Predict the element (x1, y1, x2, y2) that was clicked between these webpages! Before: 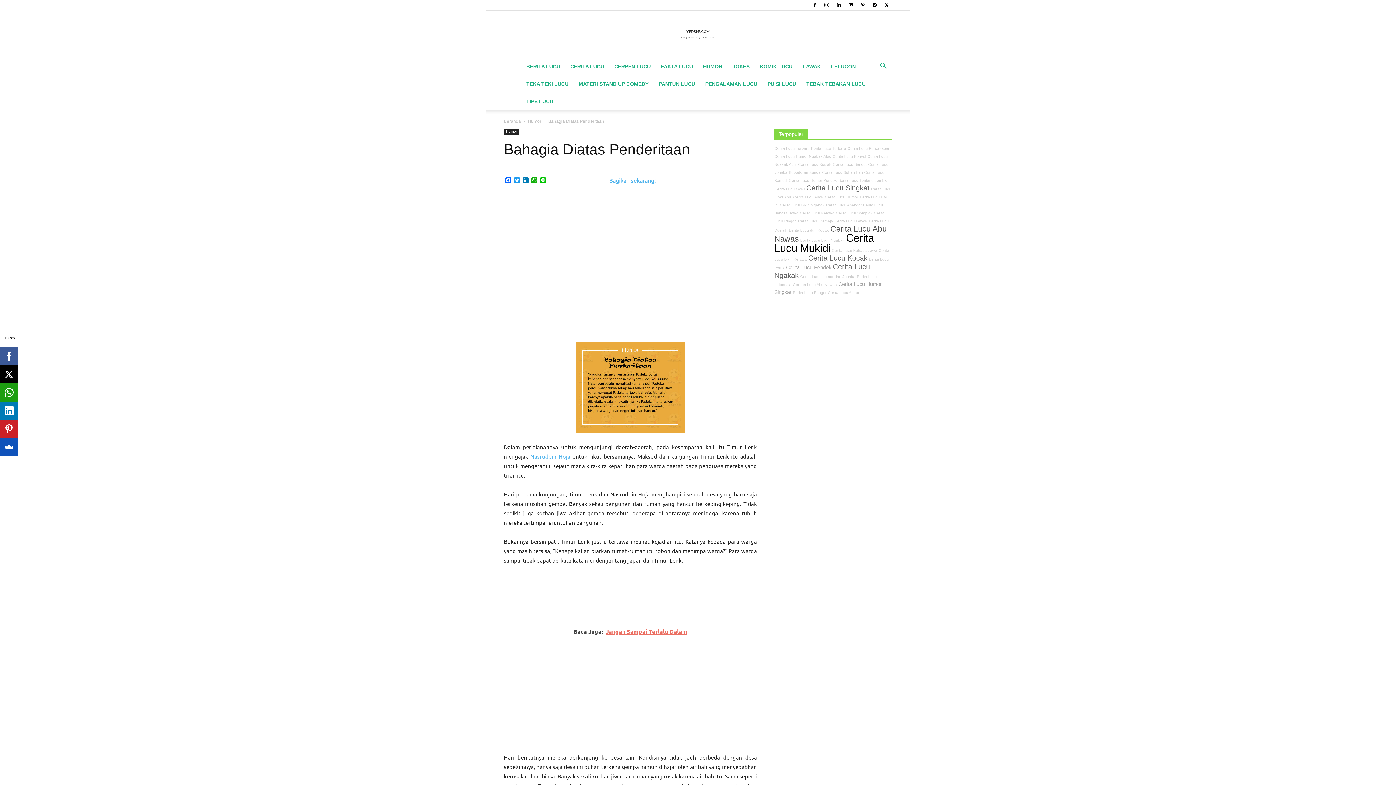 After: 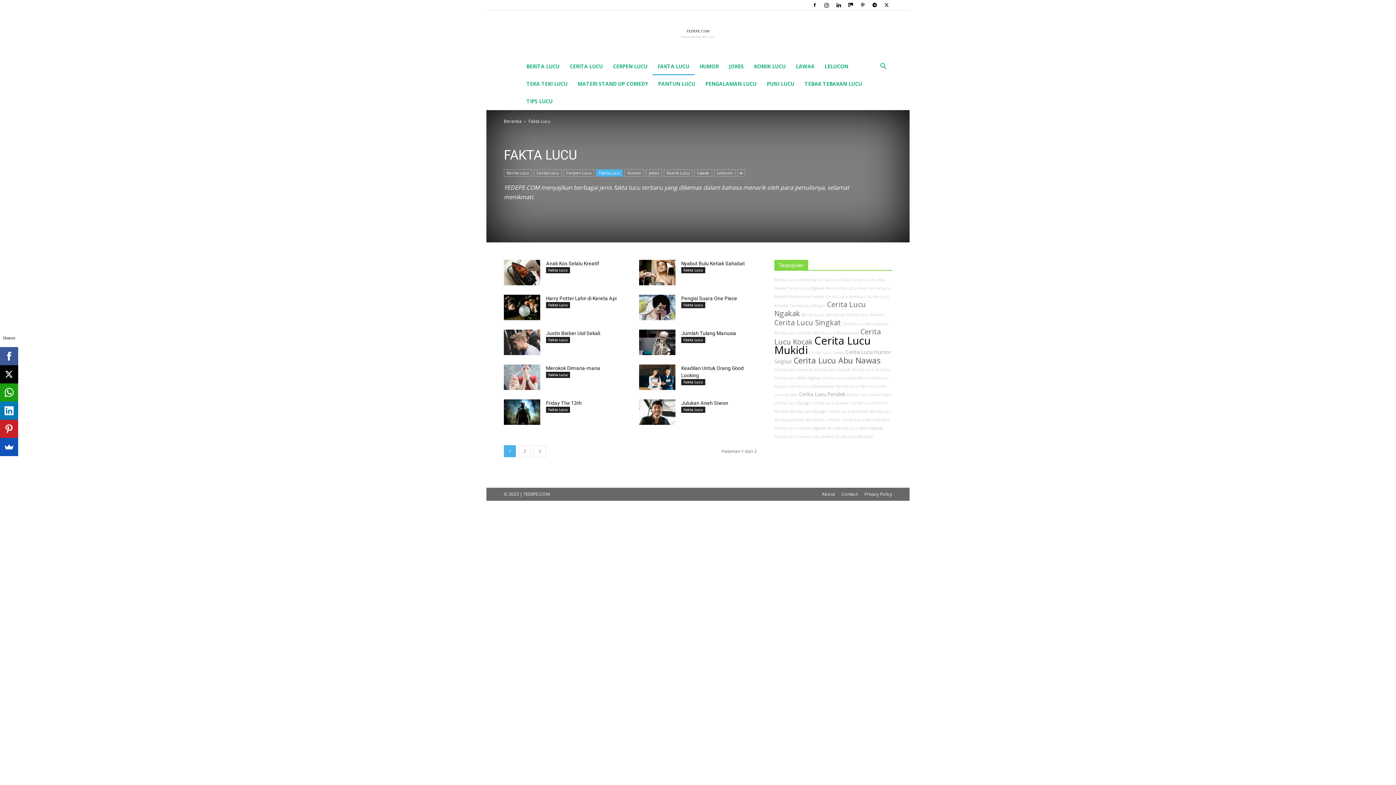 Action: bbox: (656, 57, 698, 75) label: FAKTA LUCU